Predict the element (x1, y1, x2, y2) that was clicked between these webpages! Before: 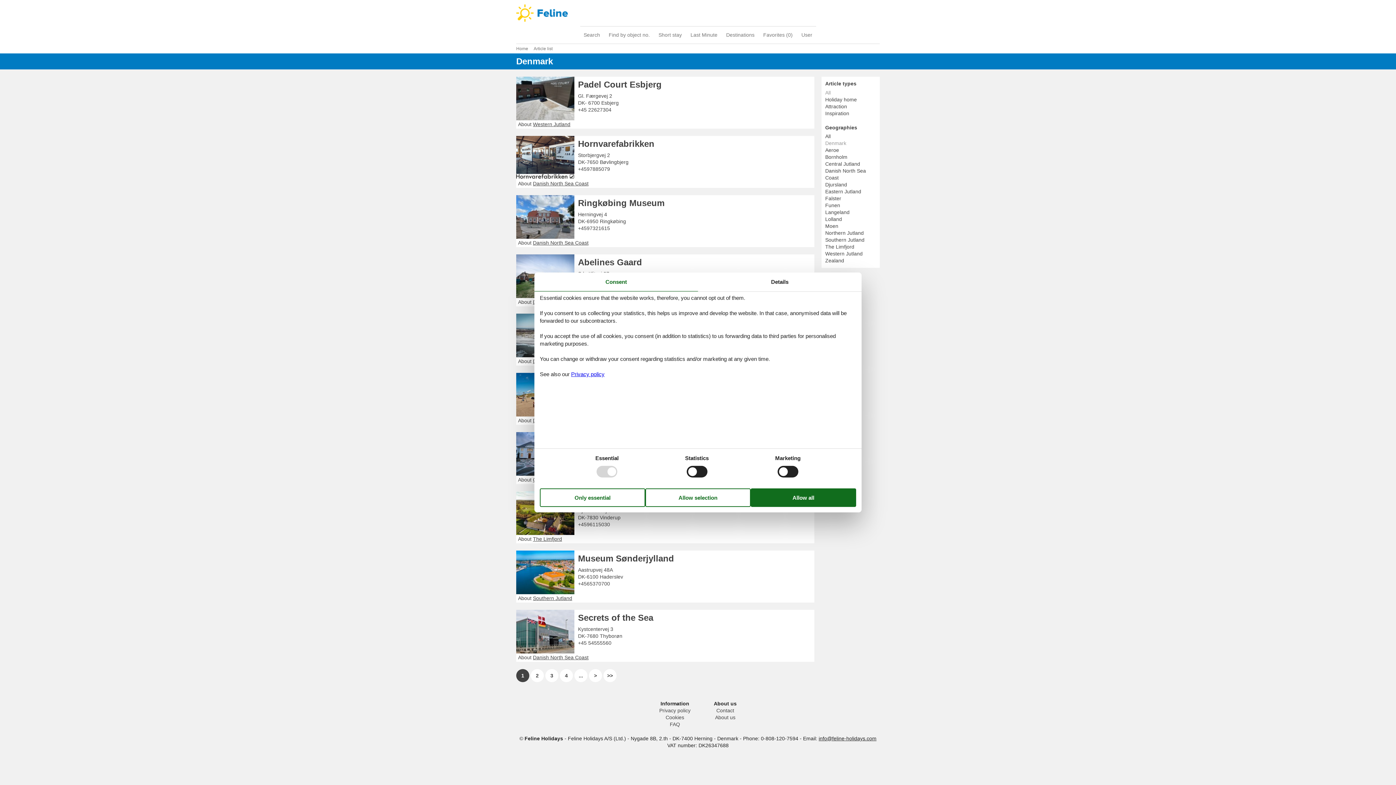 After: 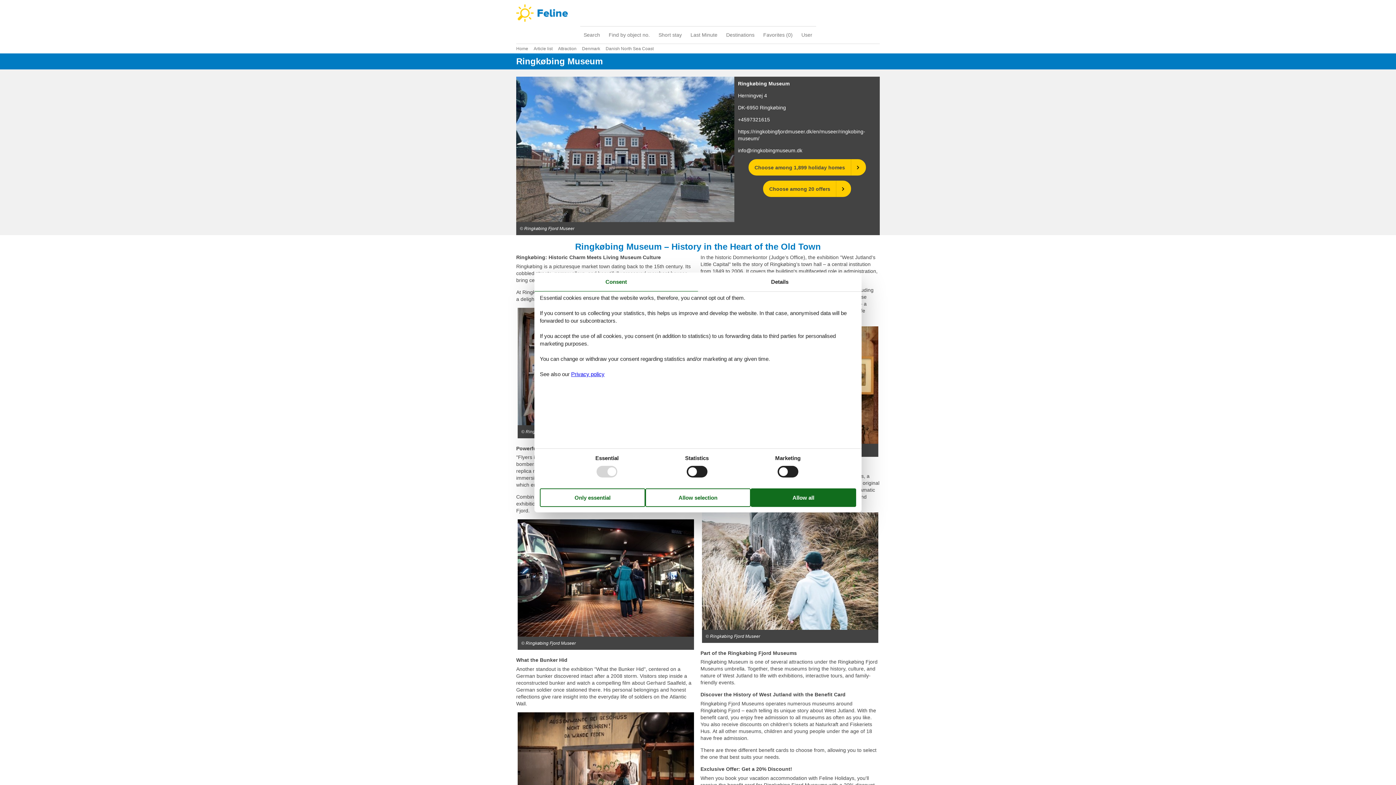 Action: bbox: (516, 195, 814, 238) label: Ringkøbing Museum